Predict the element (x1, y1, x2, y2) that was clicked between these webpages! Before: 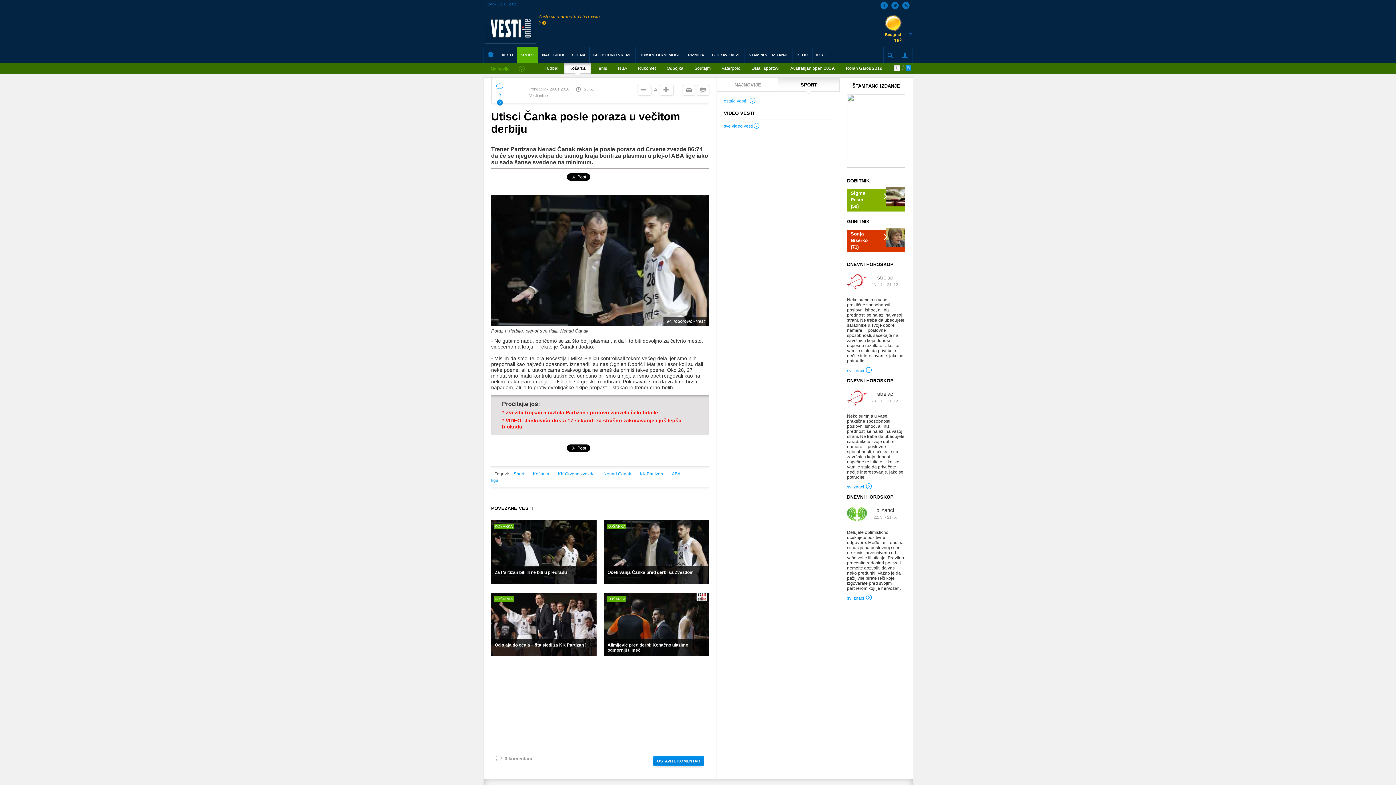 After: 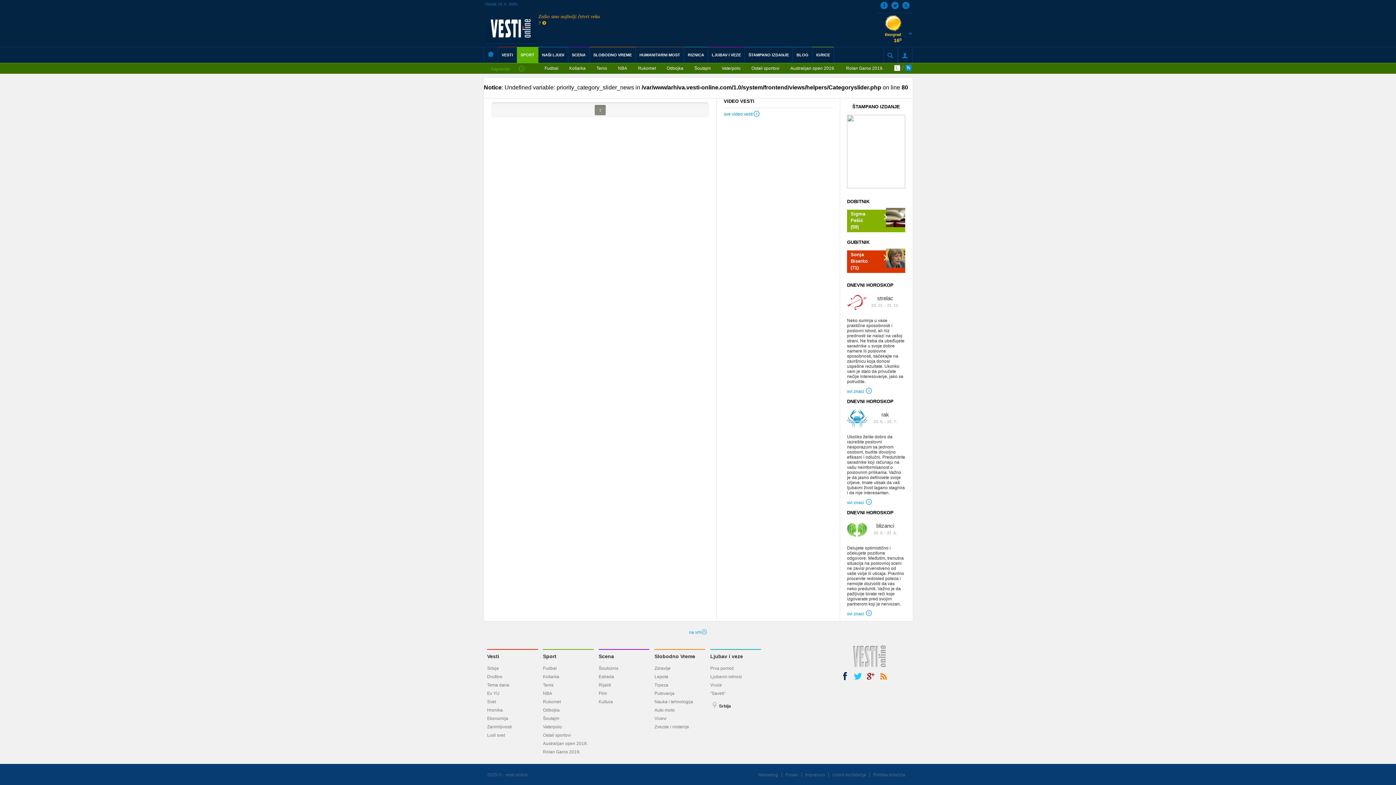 Action: bbox: (517, 47, 538, 62) label: SPORT